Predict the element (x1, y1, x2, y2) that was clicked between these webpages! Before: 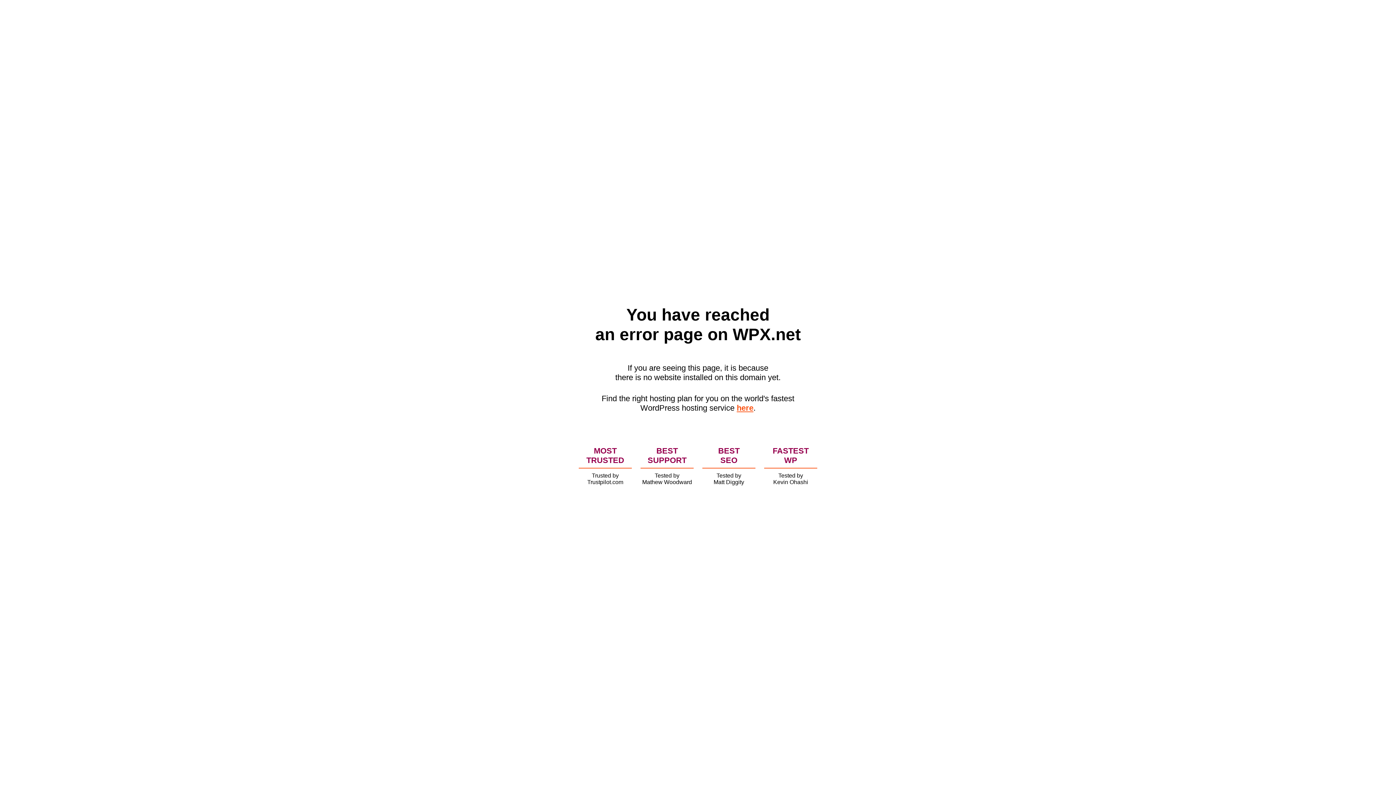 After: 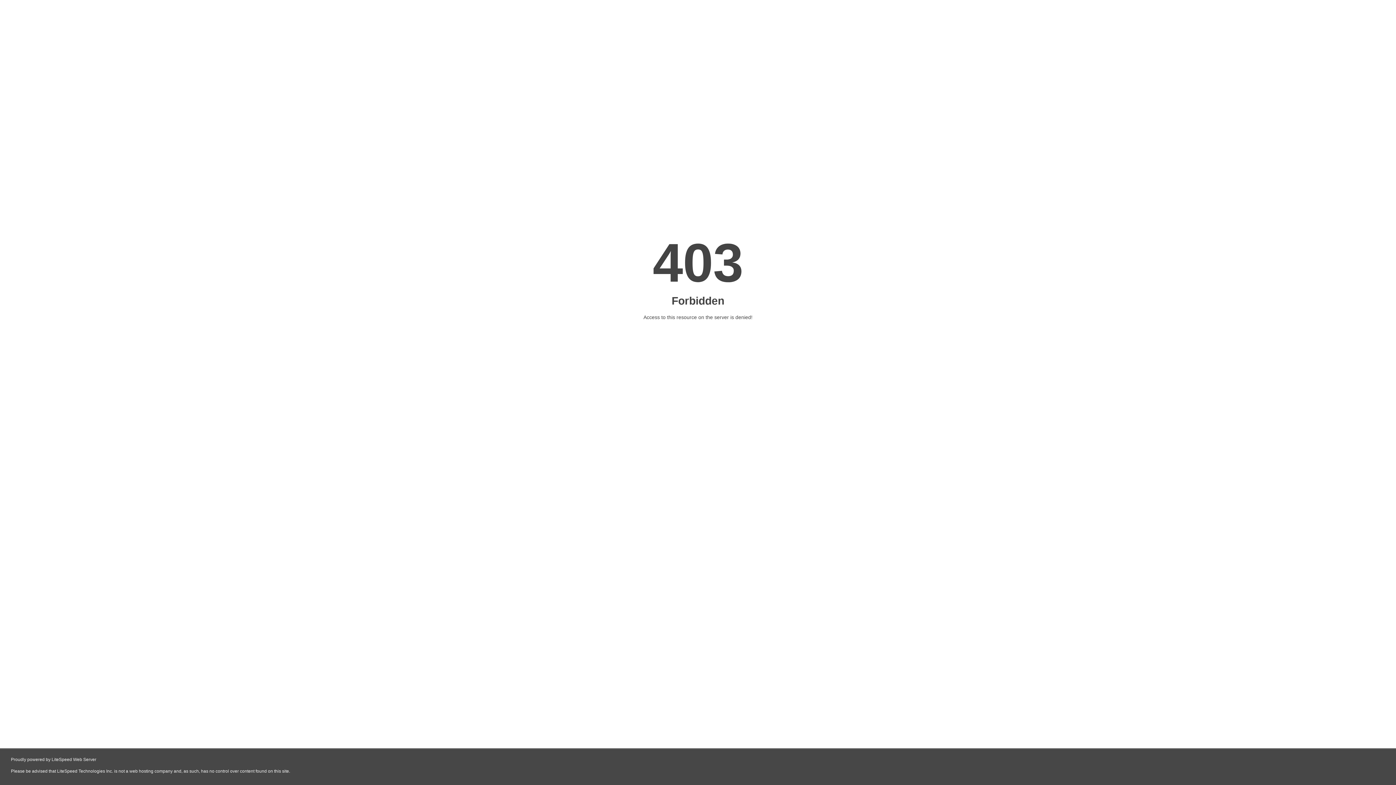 Action: bbox: (736, 403, 753, 412) label: here